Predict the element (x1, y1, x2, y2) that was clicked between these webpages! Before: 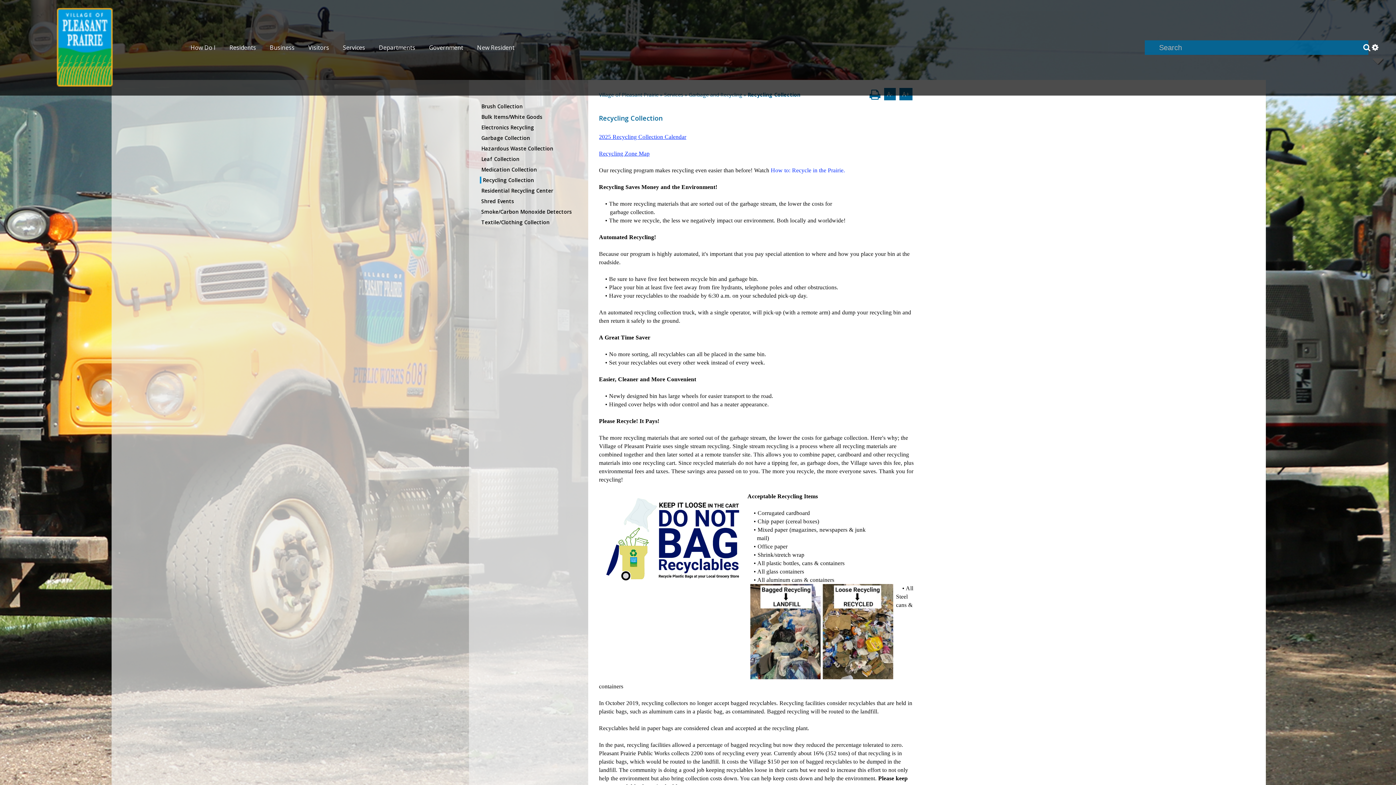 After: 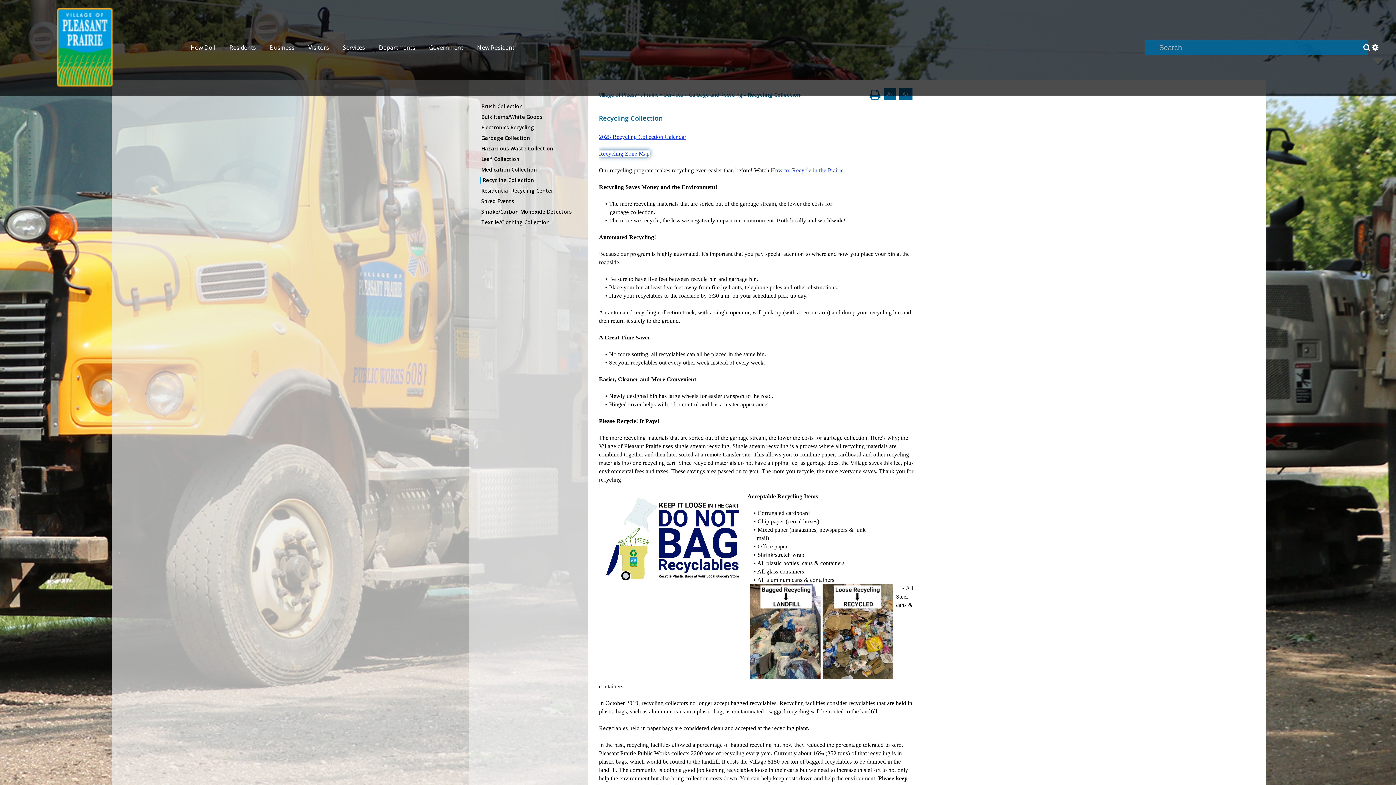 Action: bbox: (599, 150, 649, 156) label: Recycling Zone Map